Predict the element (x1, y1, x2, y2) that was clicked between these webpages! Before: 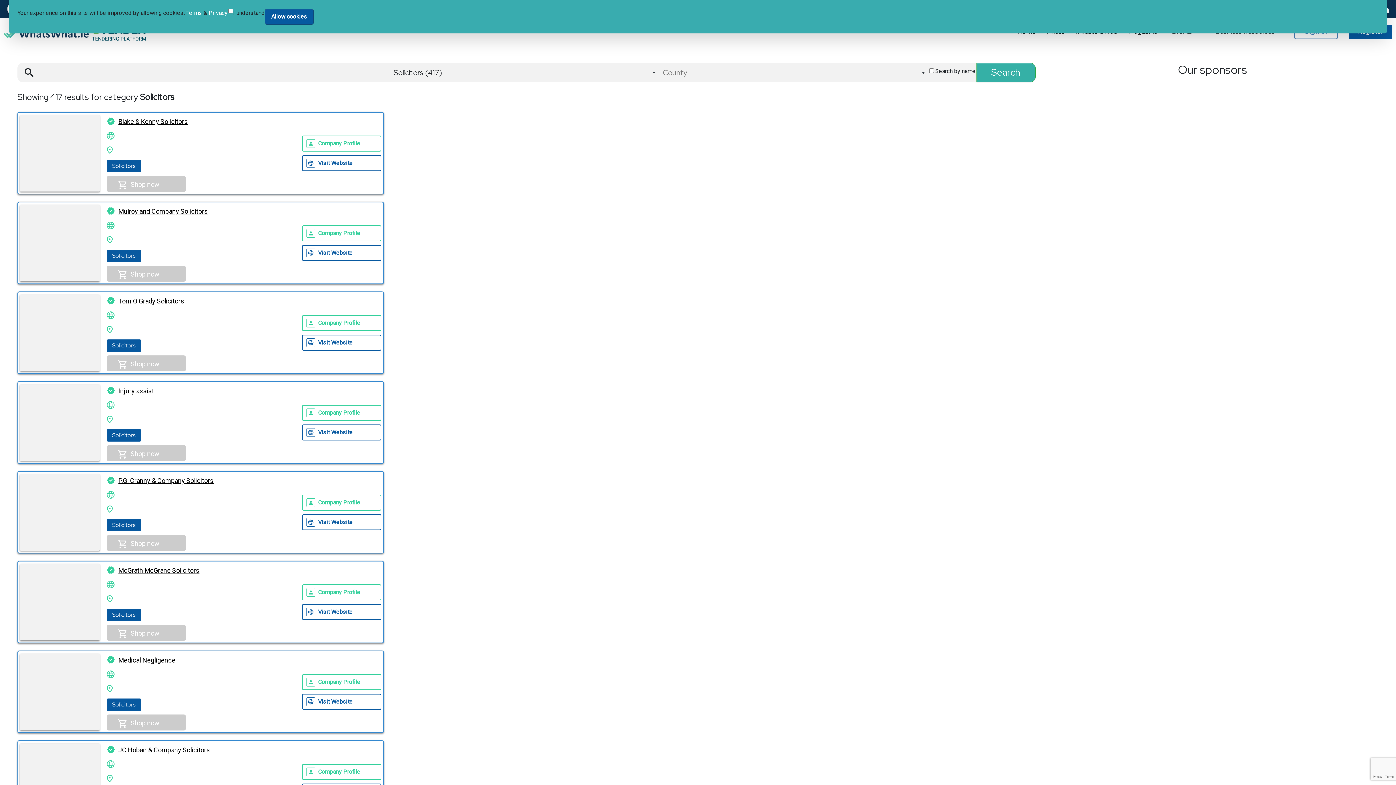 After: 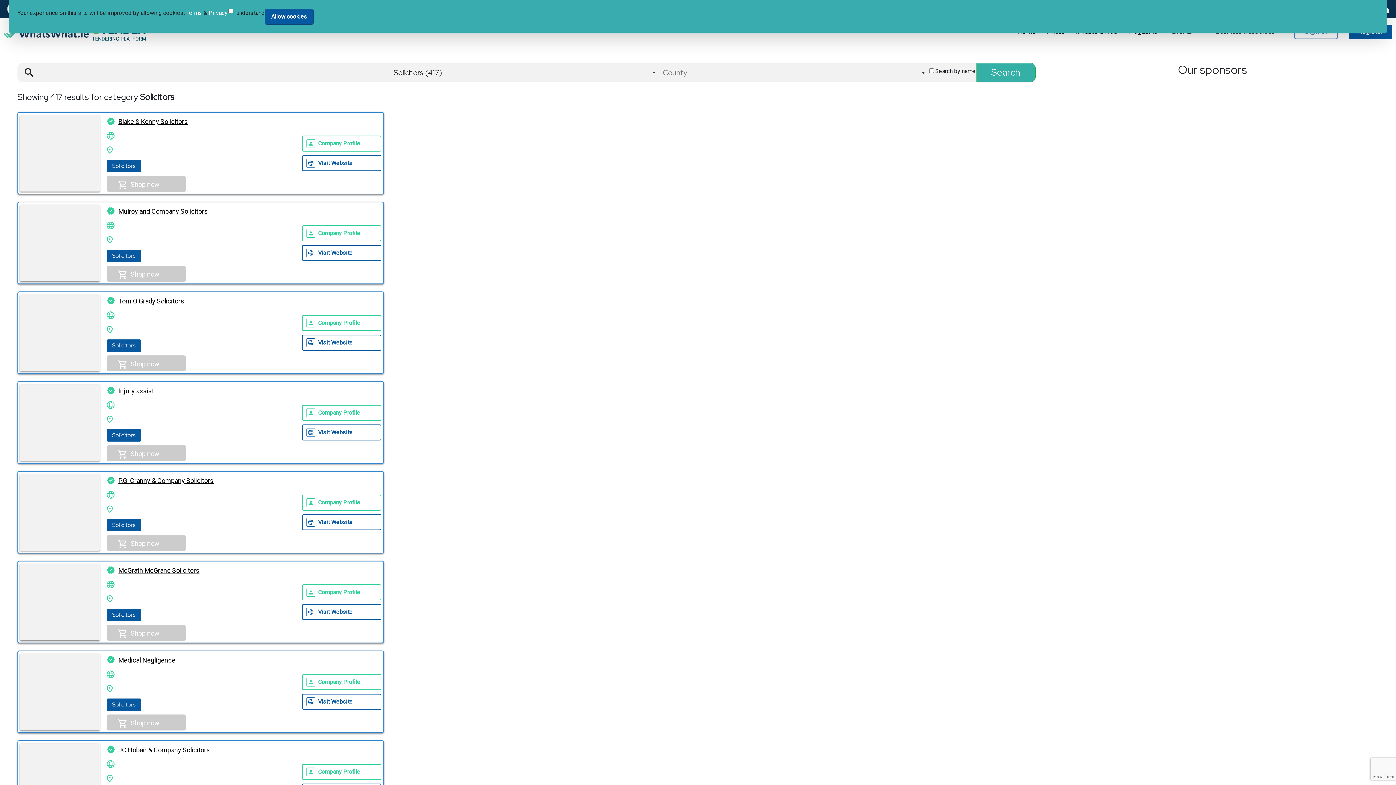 Action: label: Visit Website bbox: (306, 607, 380, 616)